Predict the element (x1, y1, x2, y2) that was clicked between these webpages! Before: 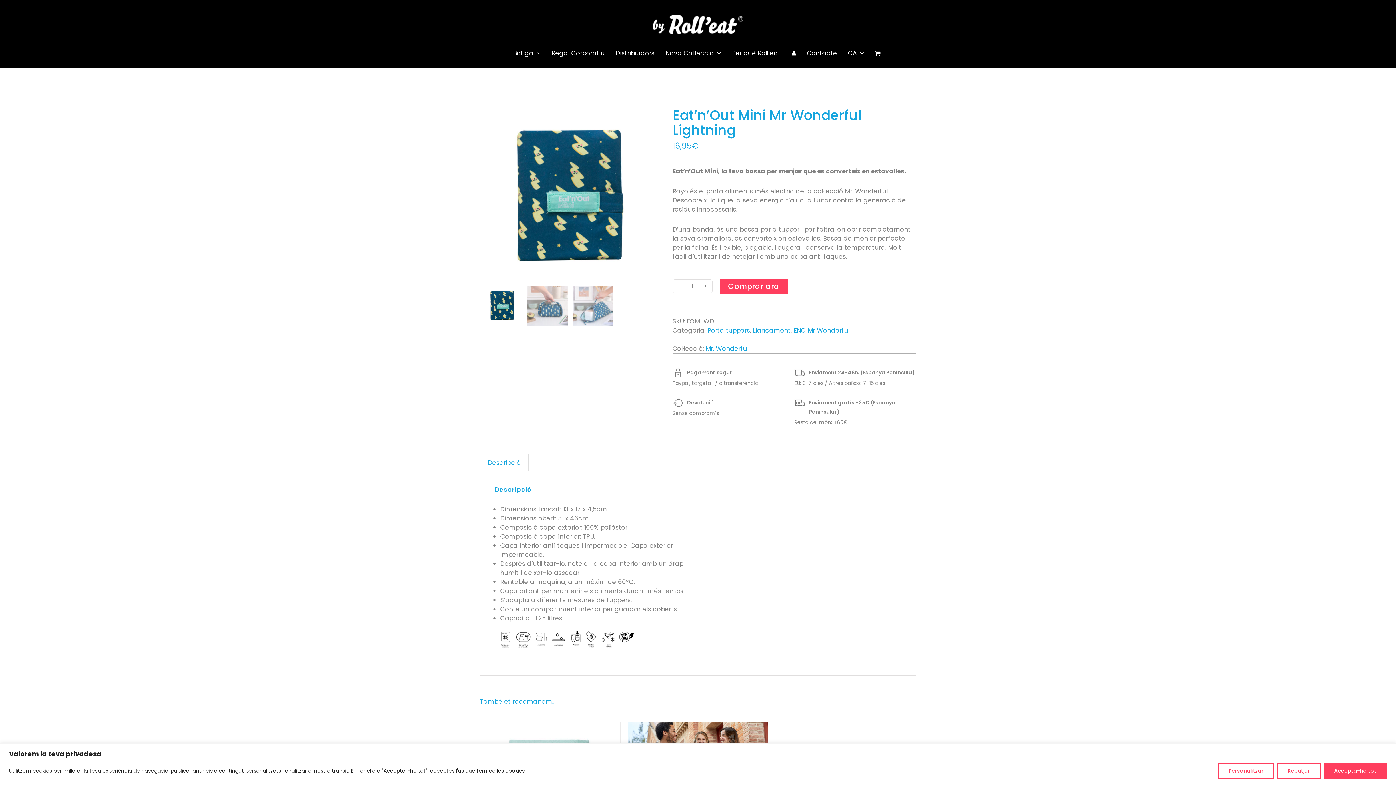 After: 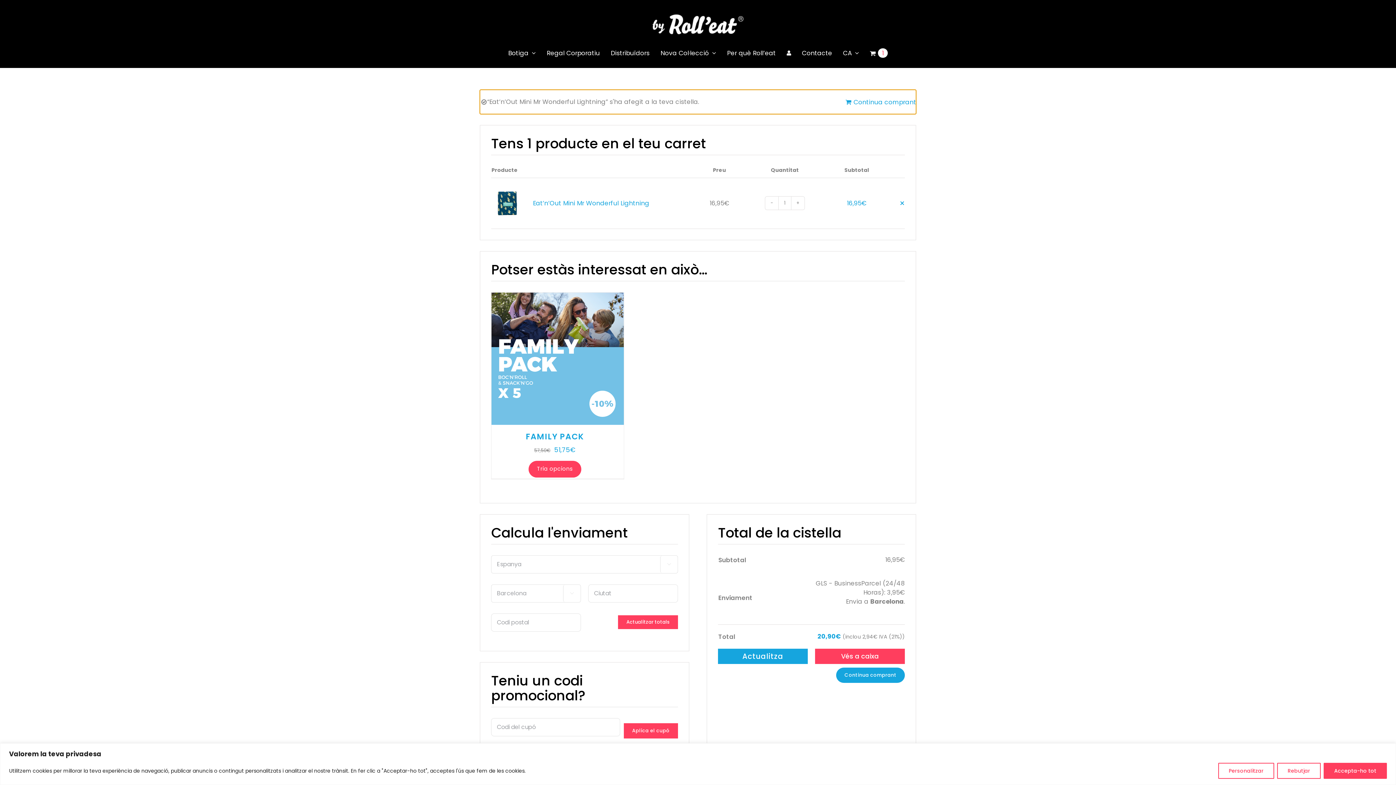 Action: bbox: (720, 278, 788, 294) label: Comprar ara